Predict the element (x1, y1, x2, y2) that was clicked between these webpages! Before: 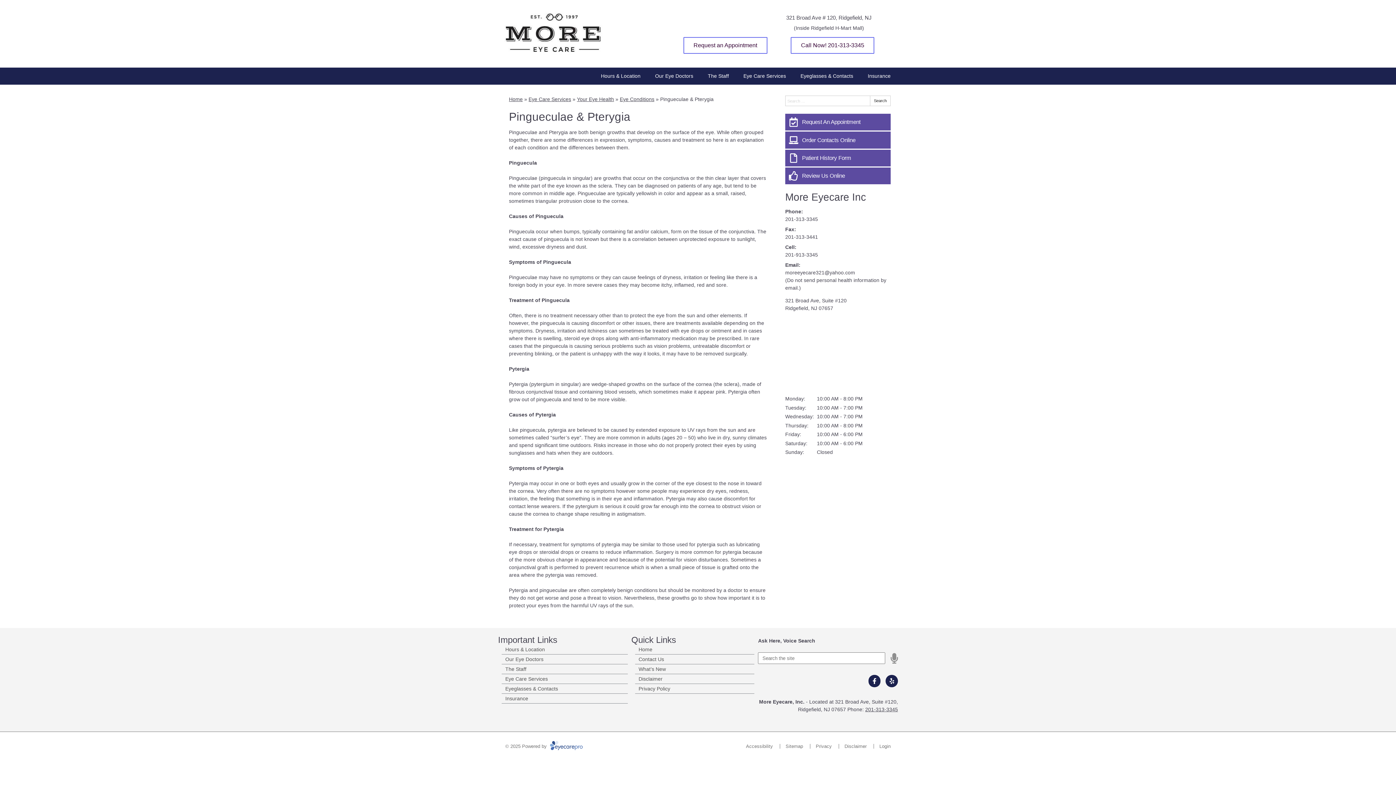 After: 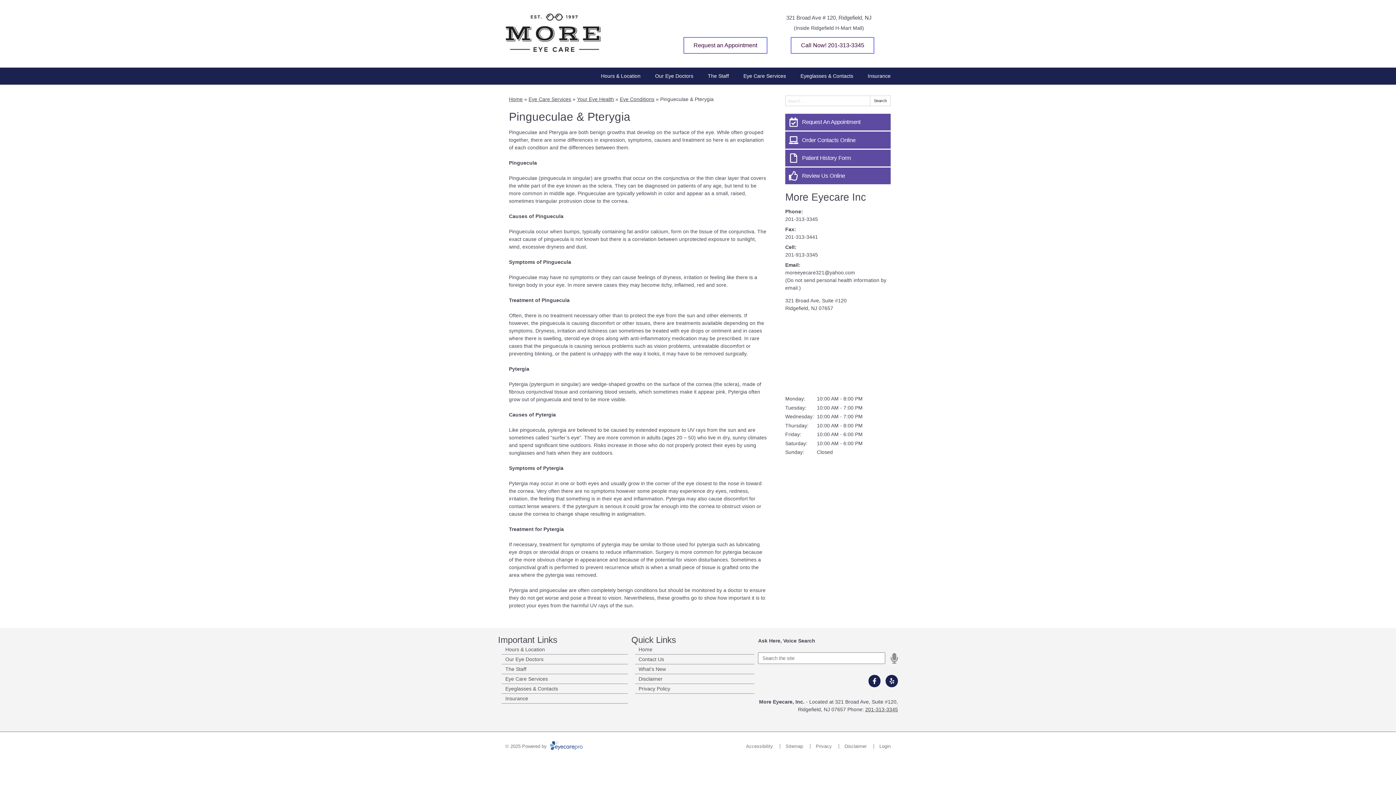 Action: bbox: (785, 269, 855, 275) label: moreeyecare321@yahoo.com